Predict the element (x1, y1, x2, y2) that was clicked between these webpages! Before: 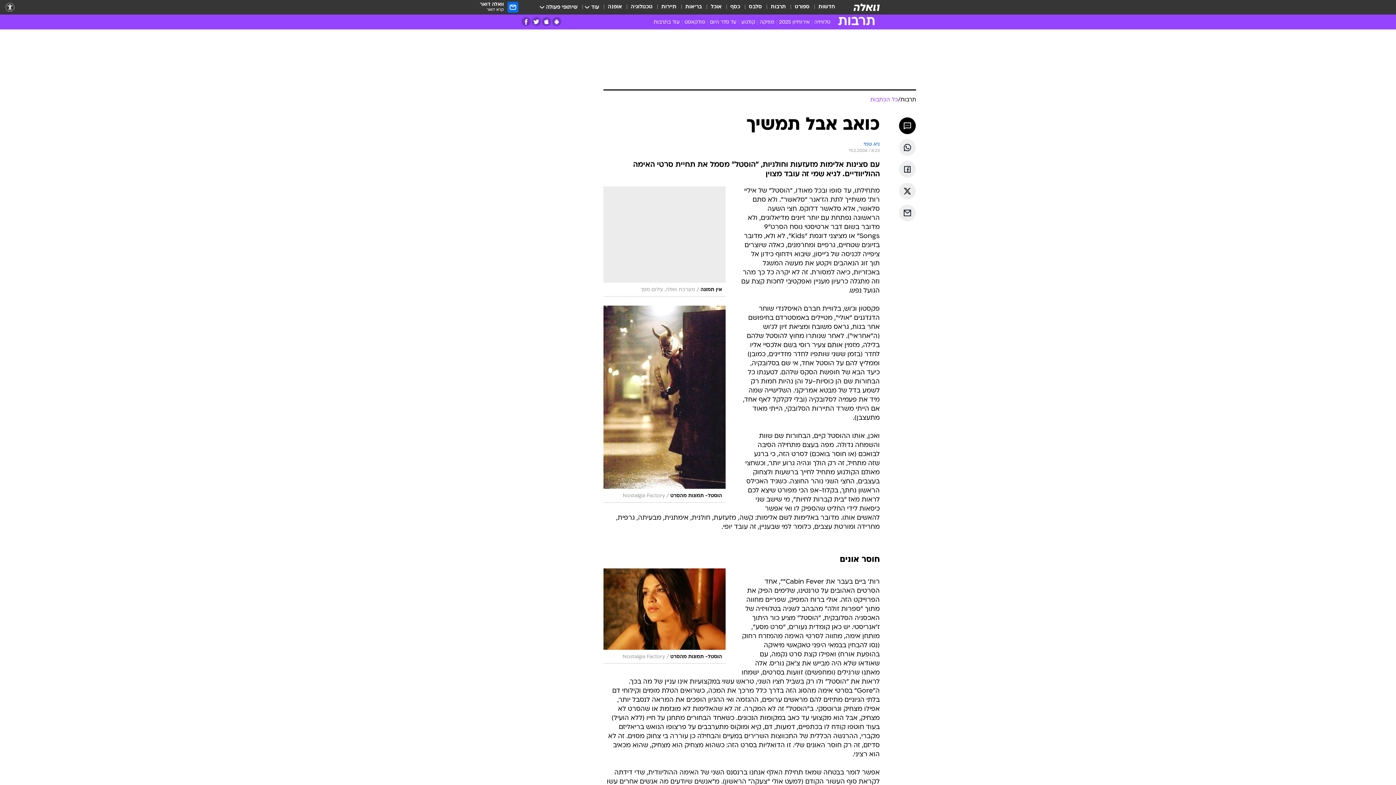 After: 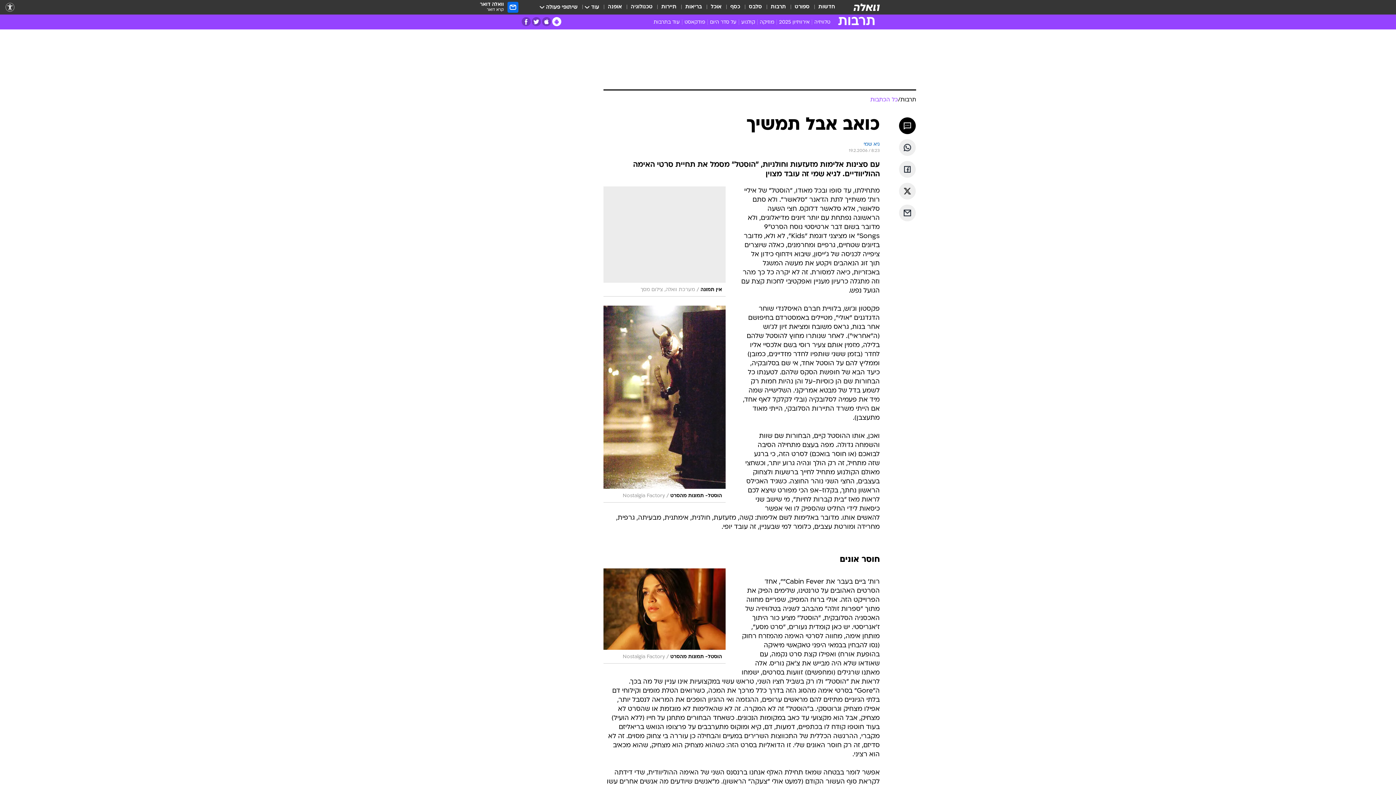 Action: bbox: (552, 17, 561, 26) label: אפליקציית אנדרויד